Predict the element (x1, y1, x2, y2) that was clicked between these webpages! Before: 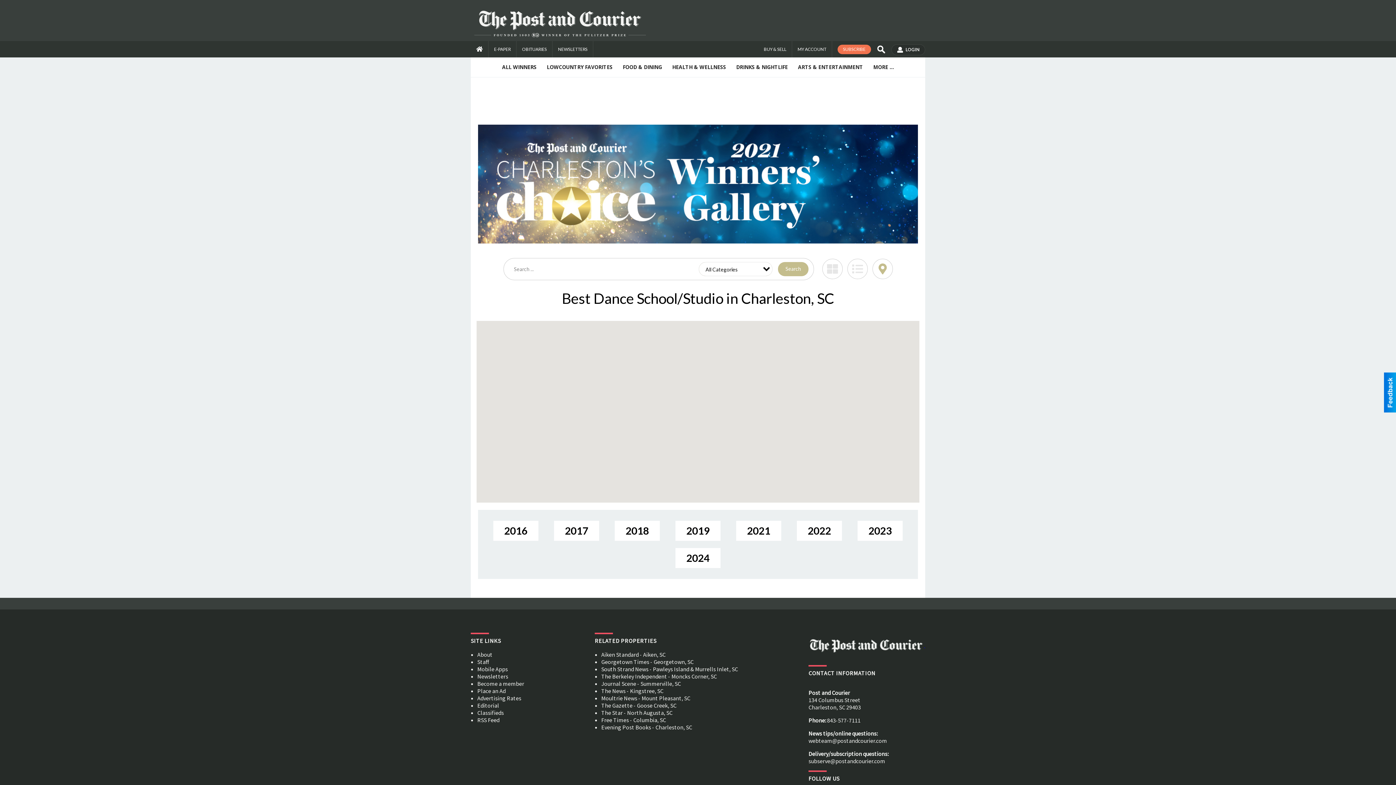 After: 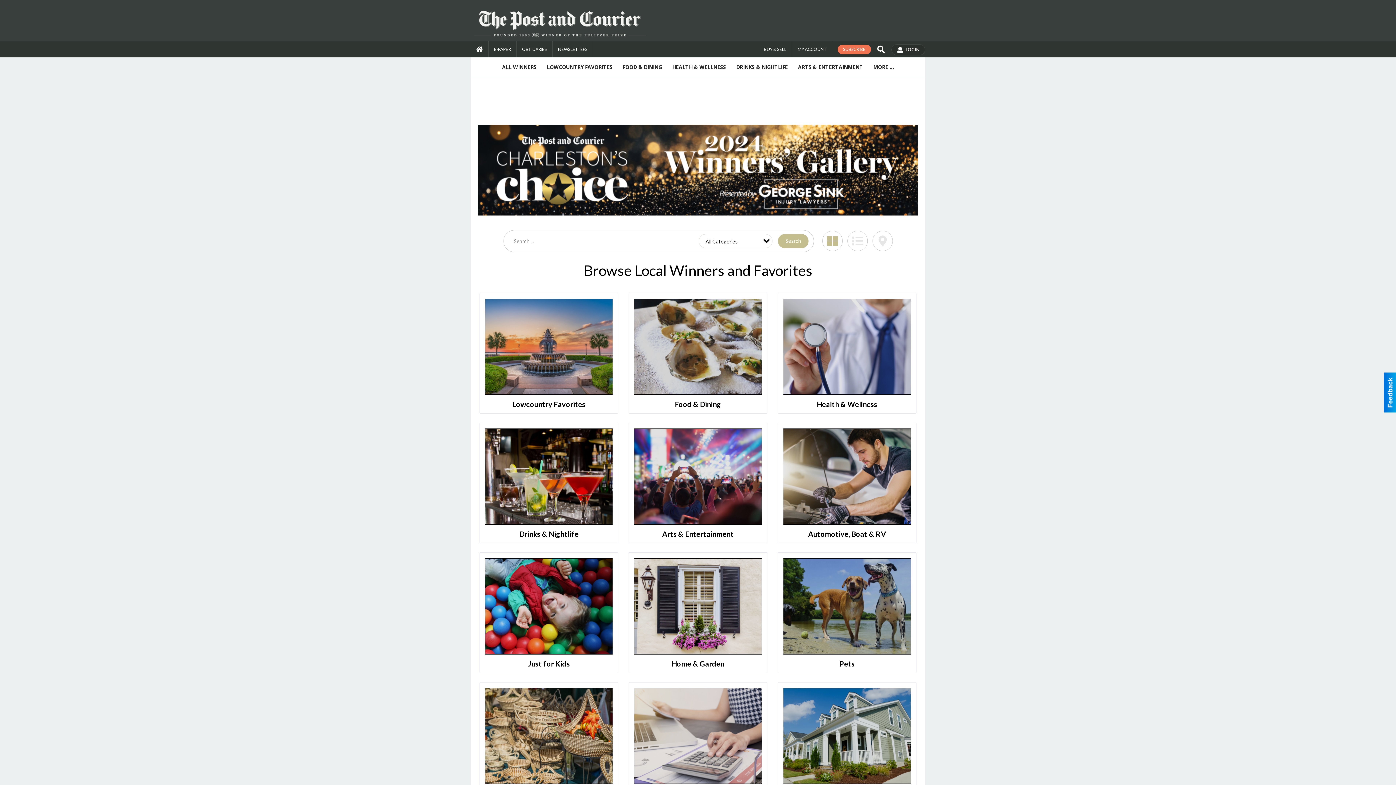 Action: bbox: (497, 57, 541, 77) label: ALL WINNERS